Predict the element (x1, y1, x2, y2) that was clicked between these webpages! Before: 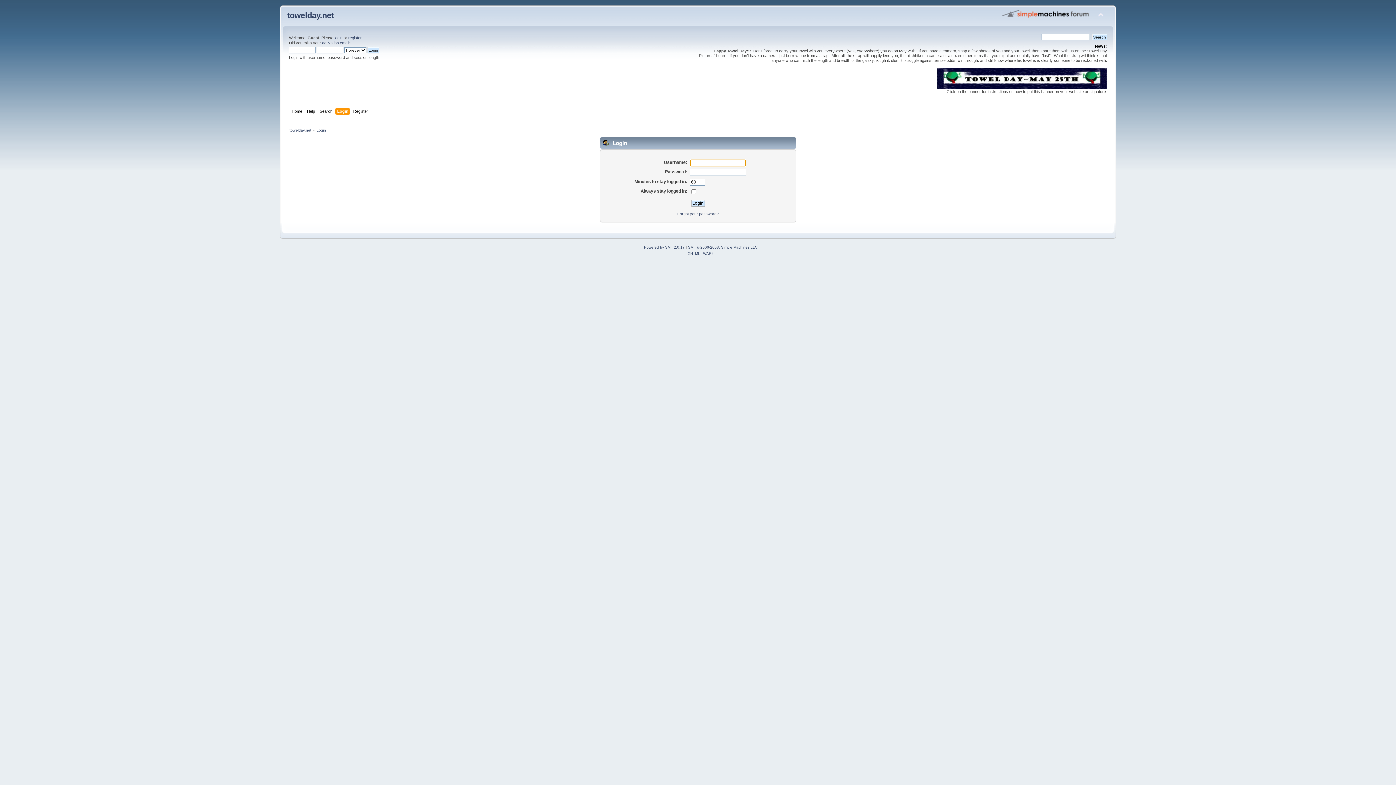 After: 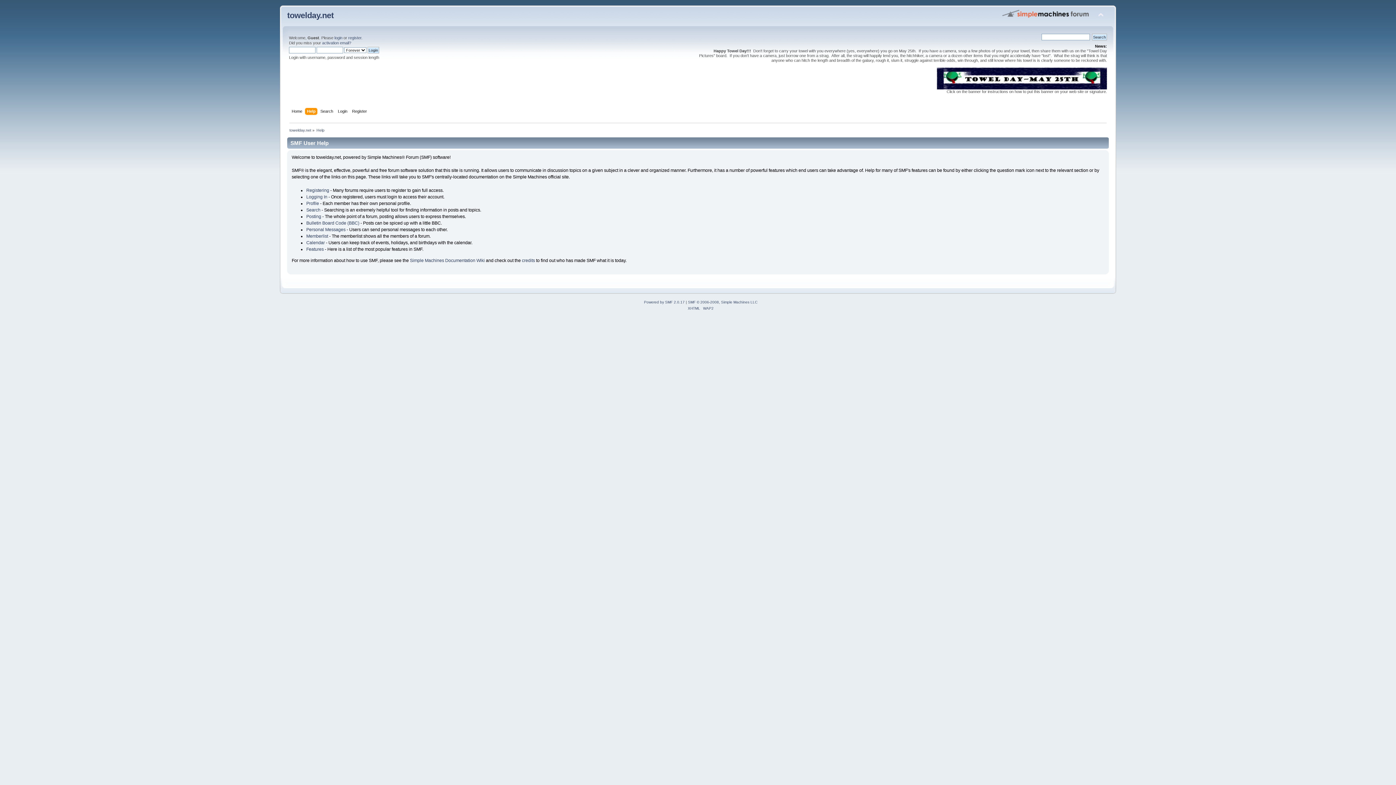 Action: bbox: (307, 107, 316, 115) label: Help